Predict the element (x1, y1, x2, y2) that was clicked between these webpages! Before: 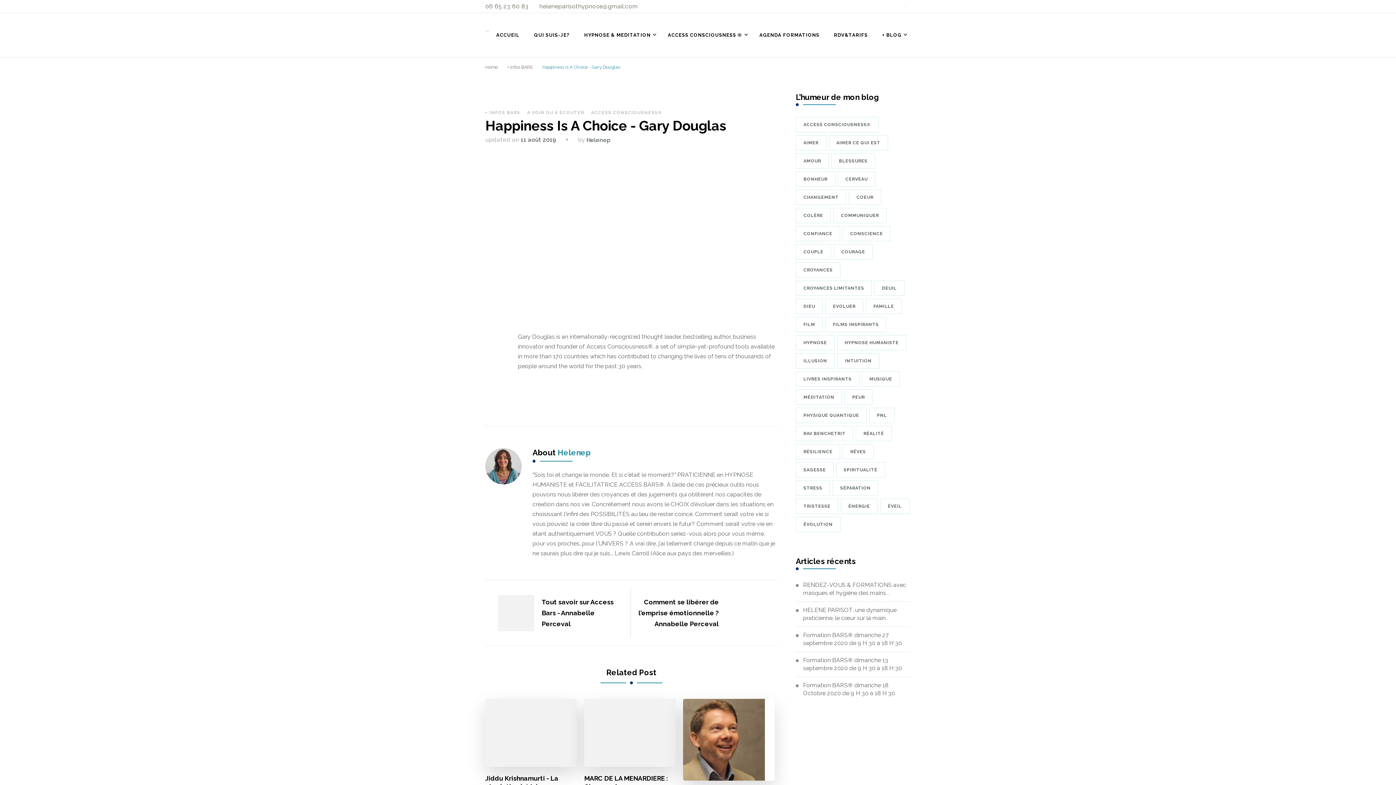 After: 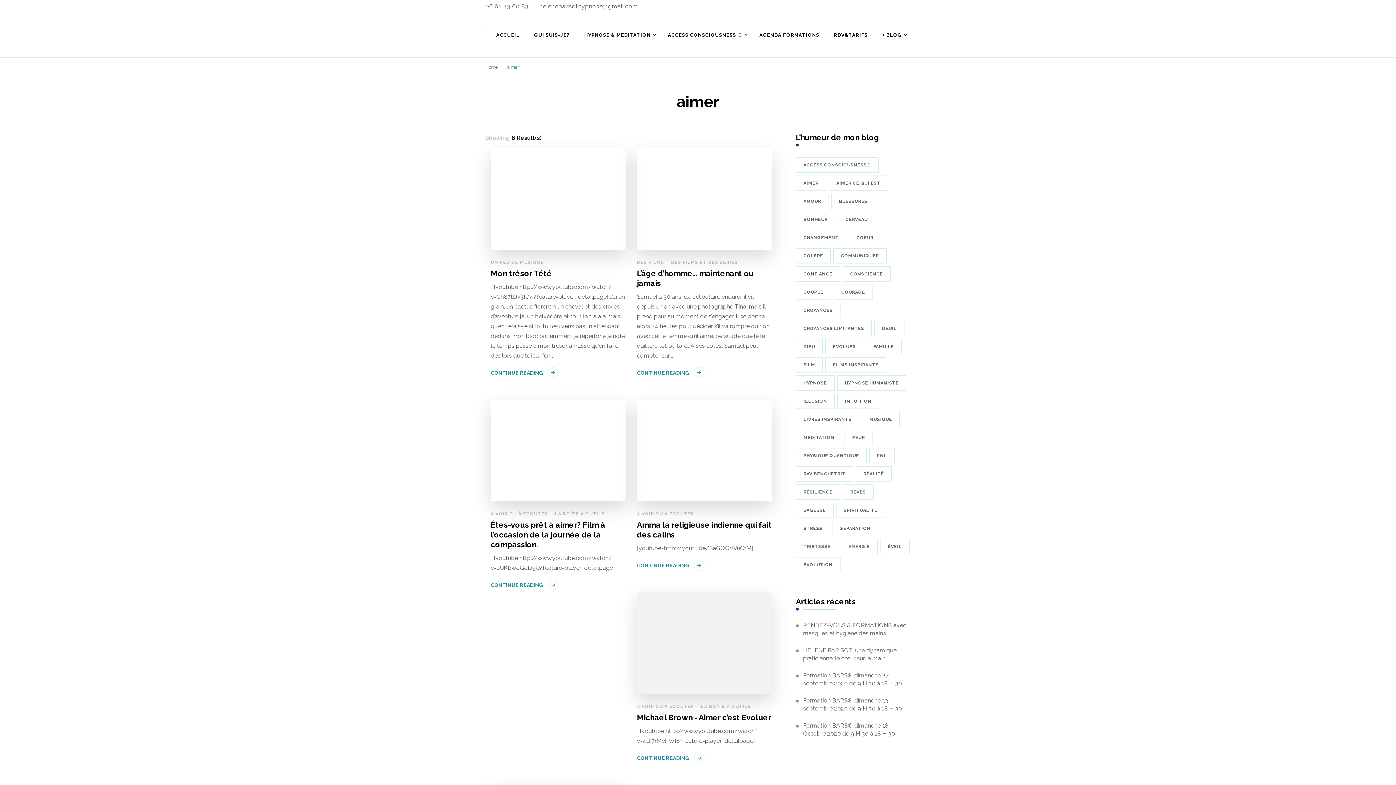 Action: bbox: (796, 135, 826, 150) label: aimer (6 éléments)